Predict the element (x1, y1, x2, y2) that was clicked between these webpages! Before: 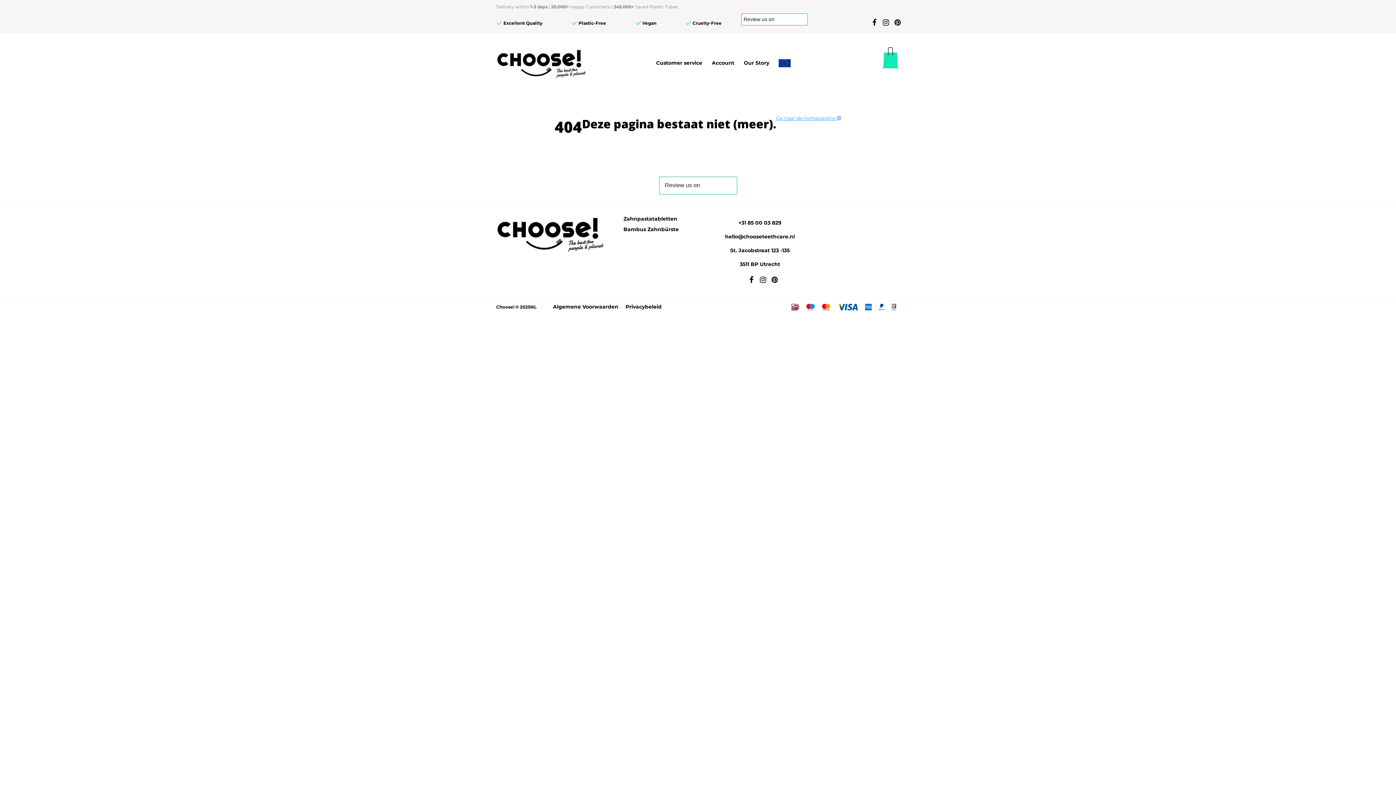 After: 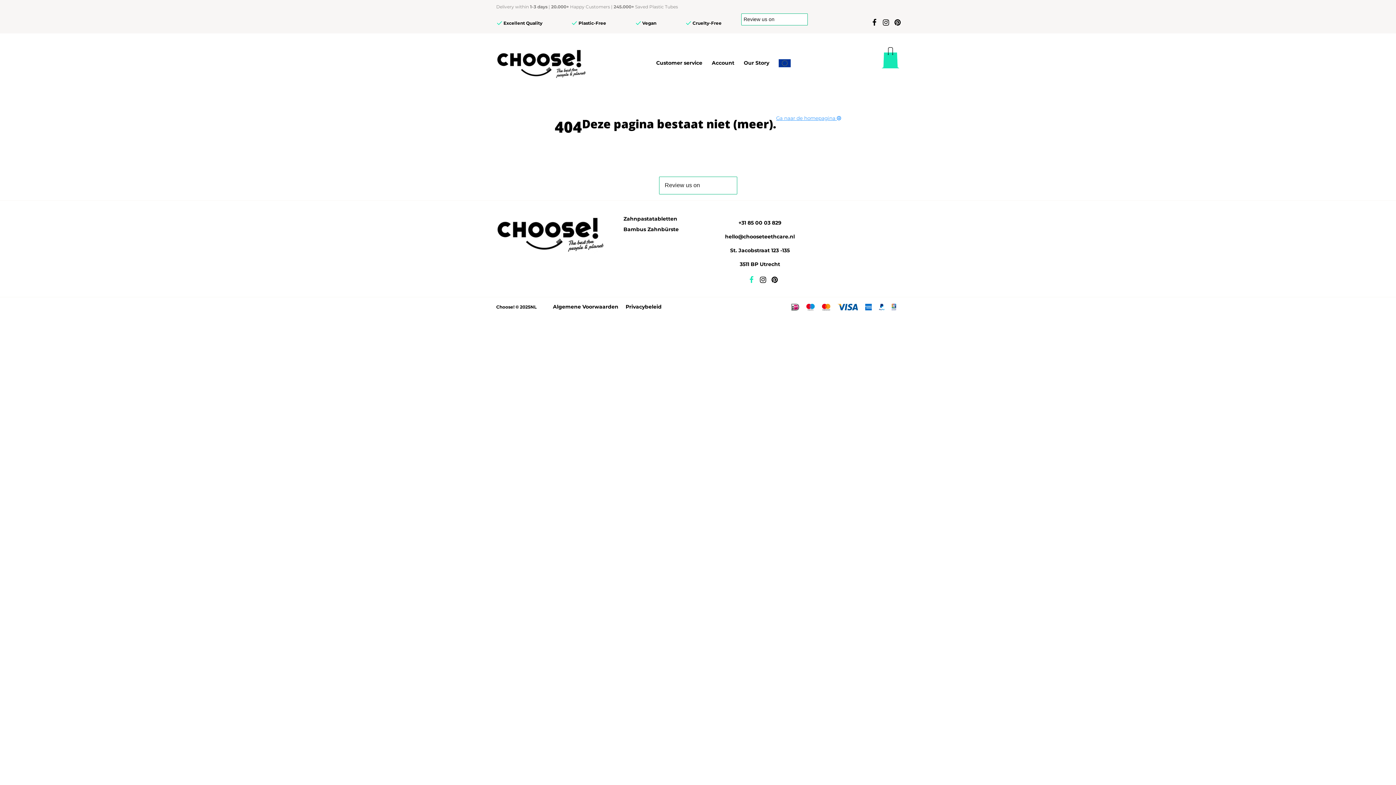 Action: bbox: (749, 276, 753, 284)